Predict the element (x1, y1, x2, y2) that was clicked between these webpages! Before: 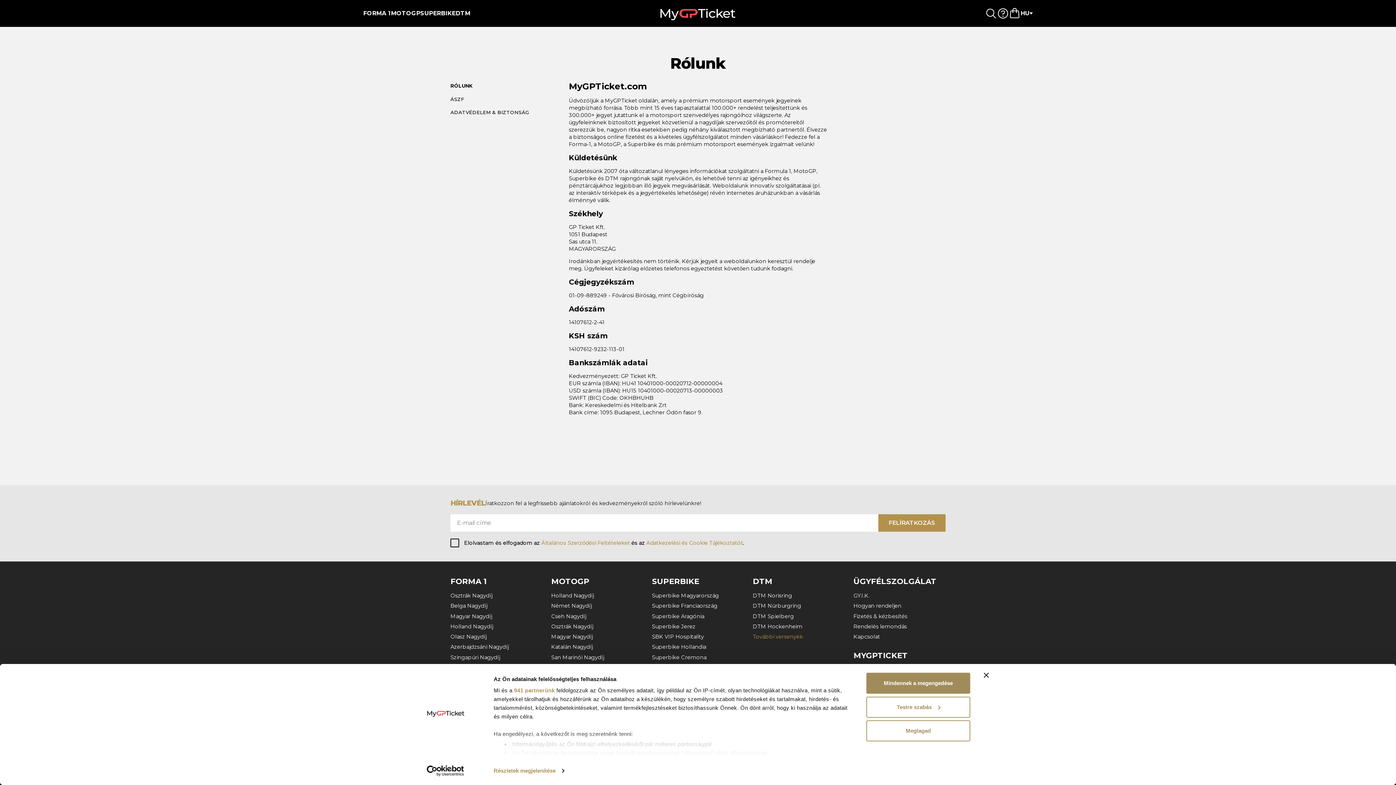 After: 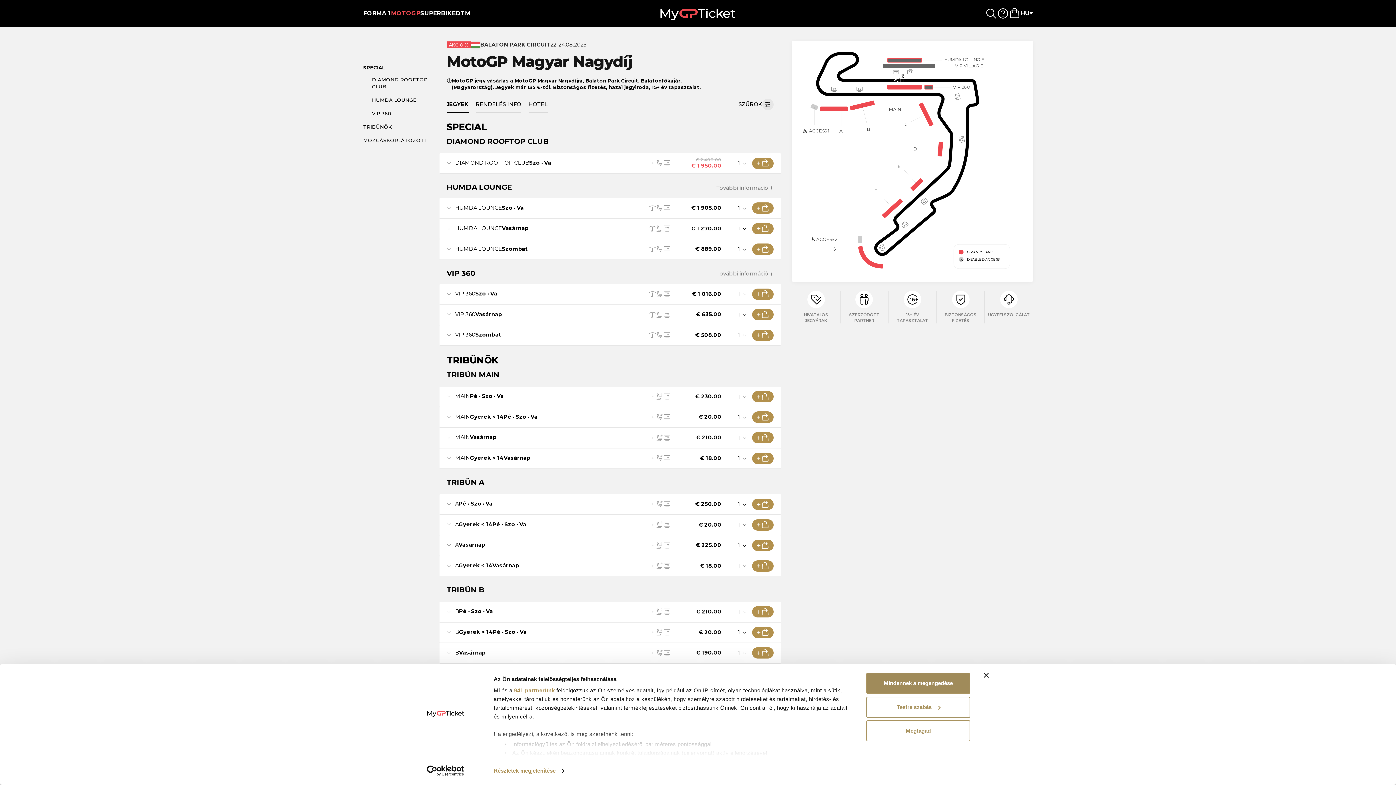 Action: label: Magyar Nagydíj bbox: (551, 633, 592, 640)